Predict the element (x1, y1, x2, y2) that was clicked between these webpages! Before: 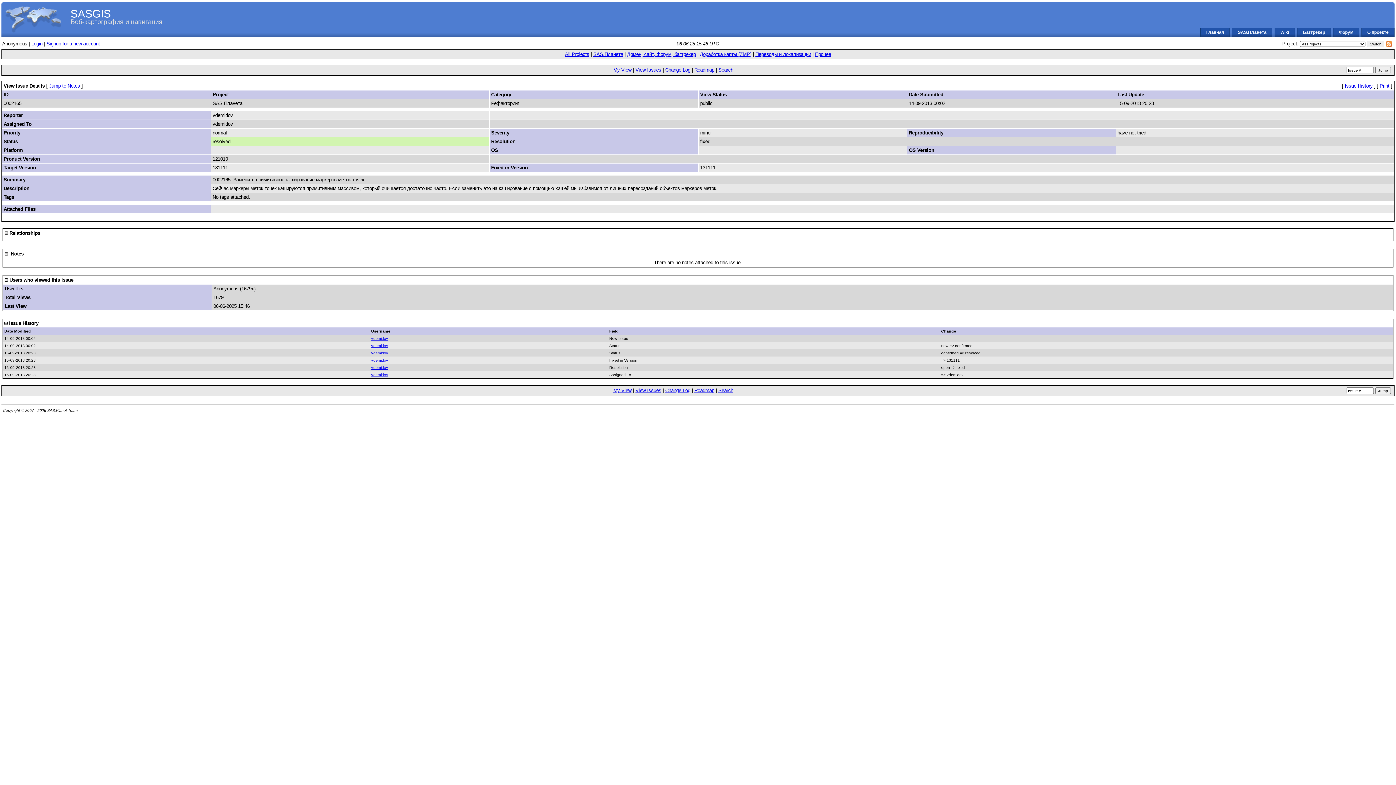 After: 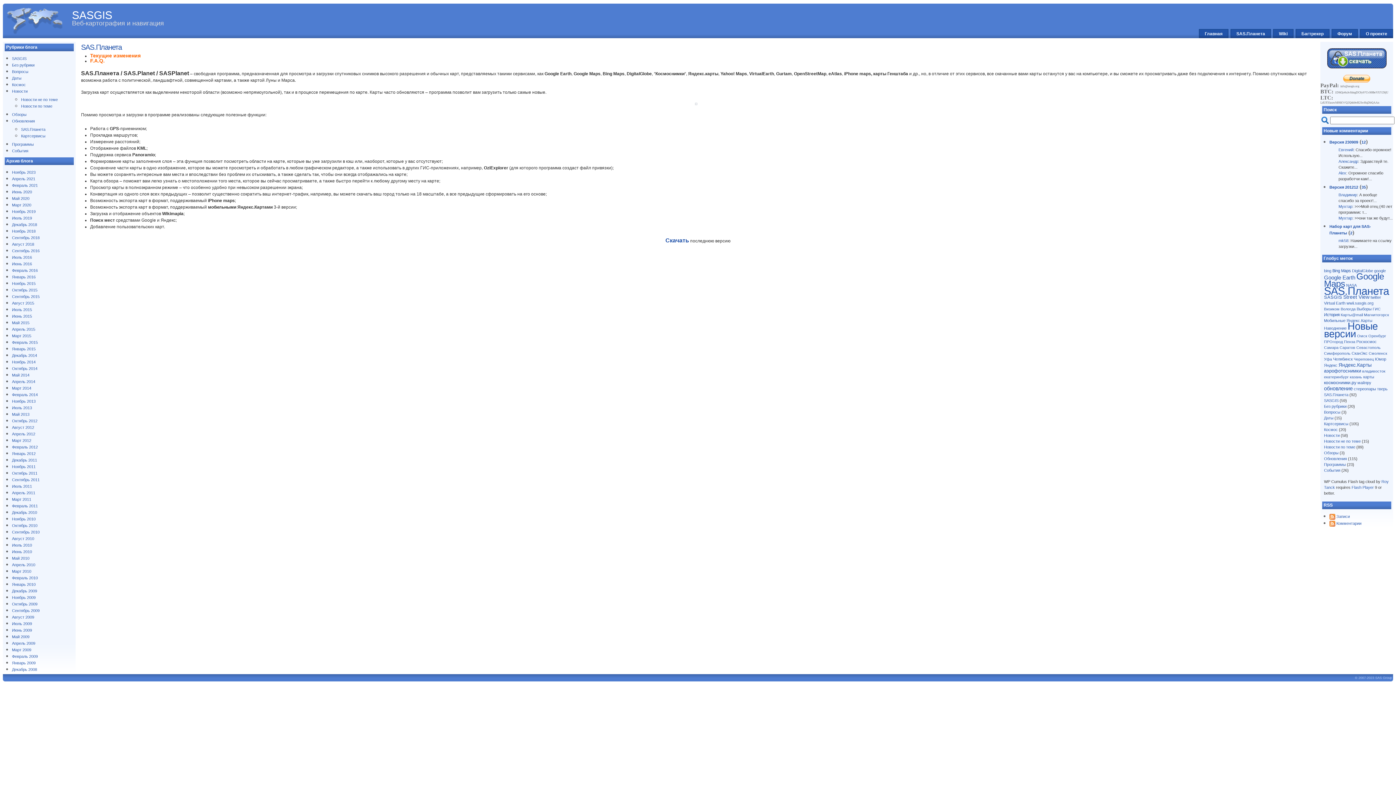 Action: bbox: (1232, 27, 1272, 36) label: SAS.Планета